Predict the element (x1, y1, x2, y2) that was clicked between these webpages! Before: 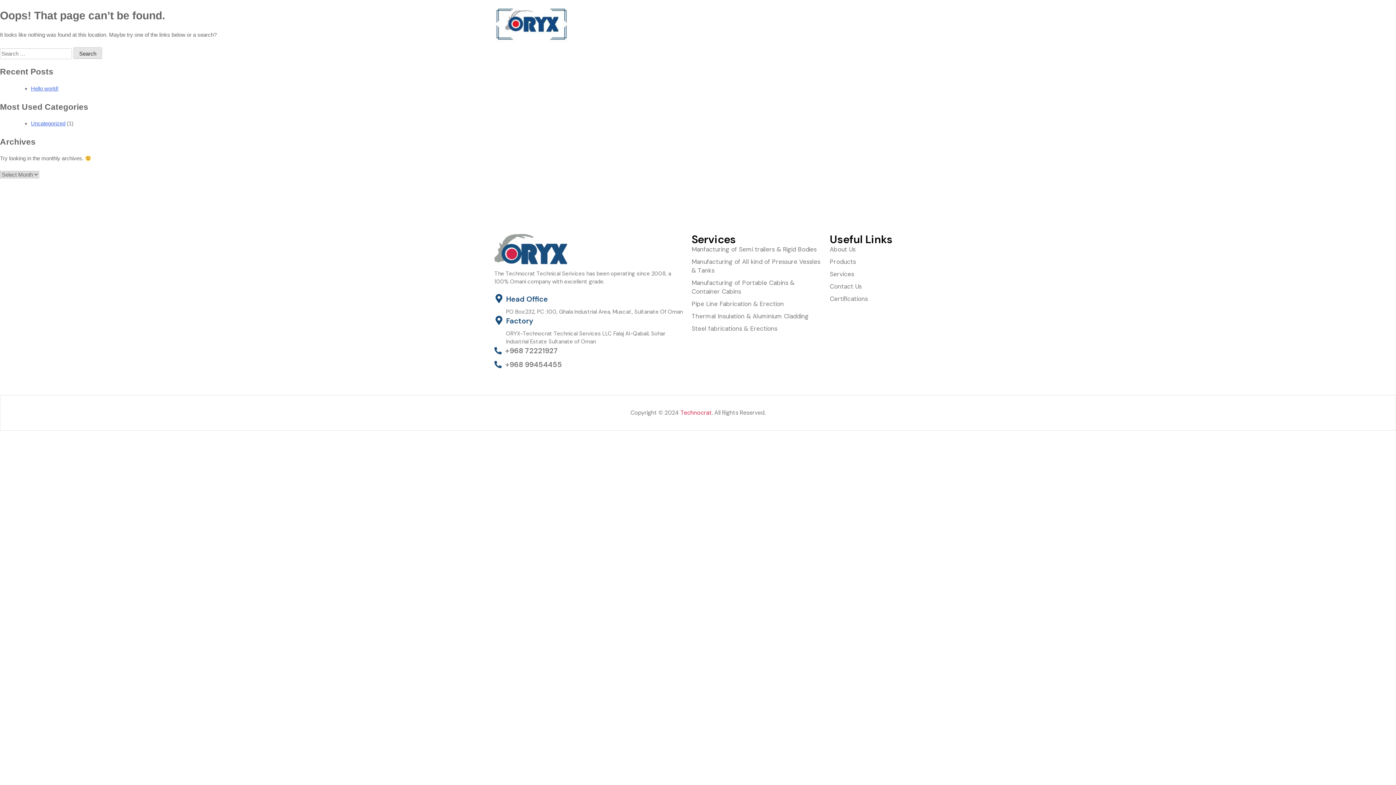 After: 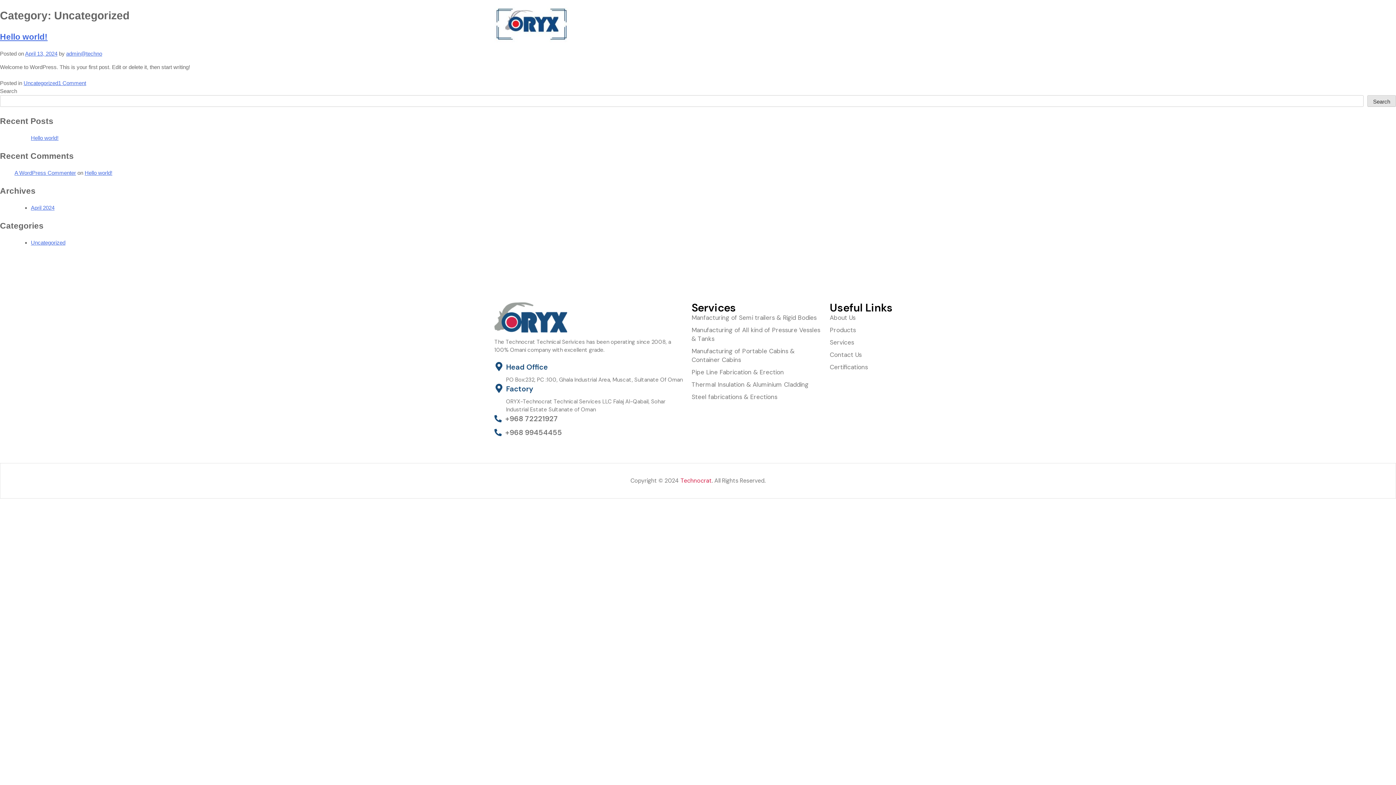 Action: label: Uncategorized bbox: (30, 120, 65, 126)